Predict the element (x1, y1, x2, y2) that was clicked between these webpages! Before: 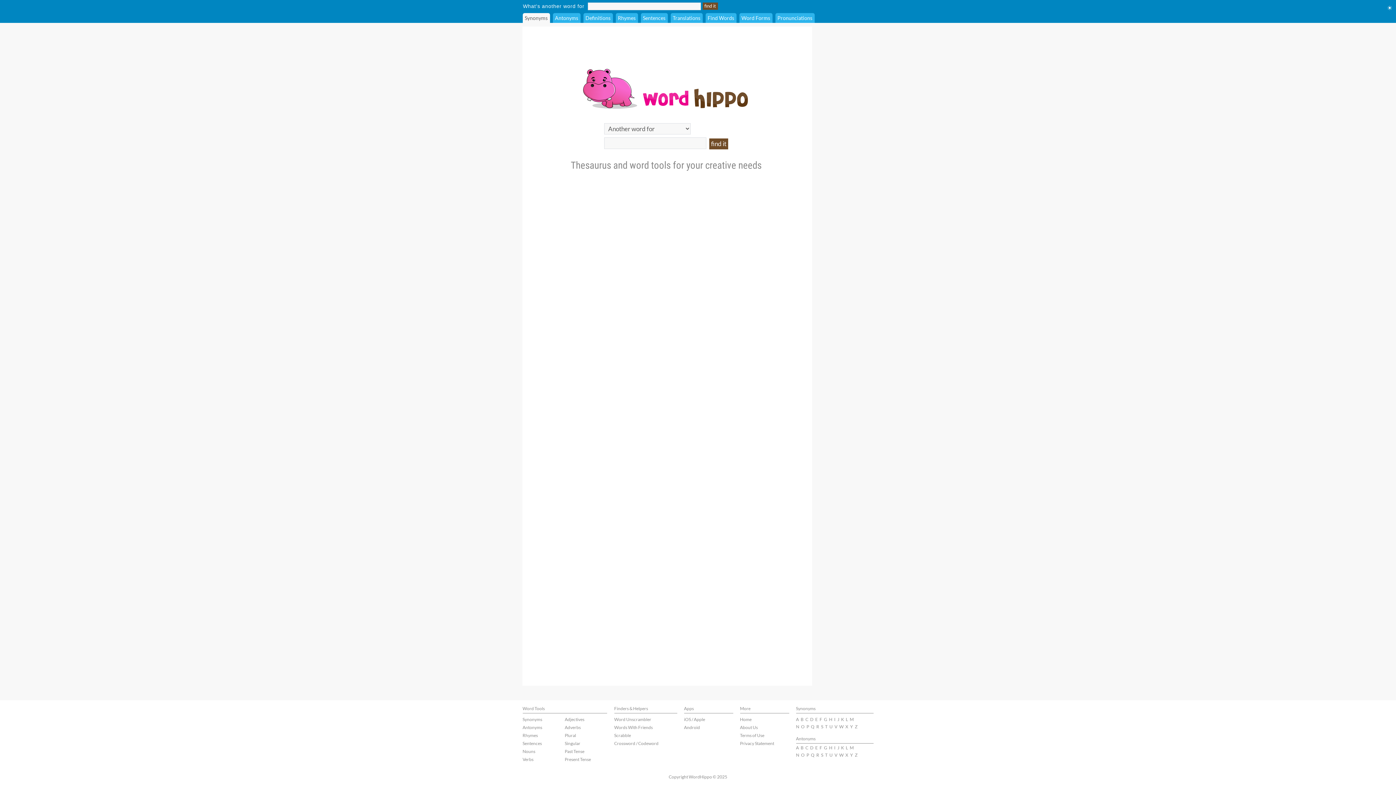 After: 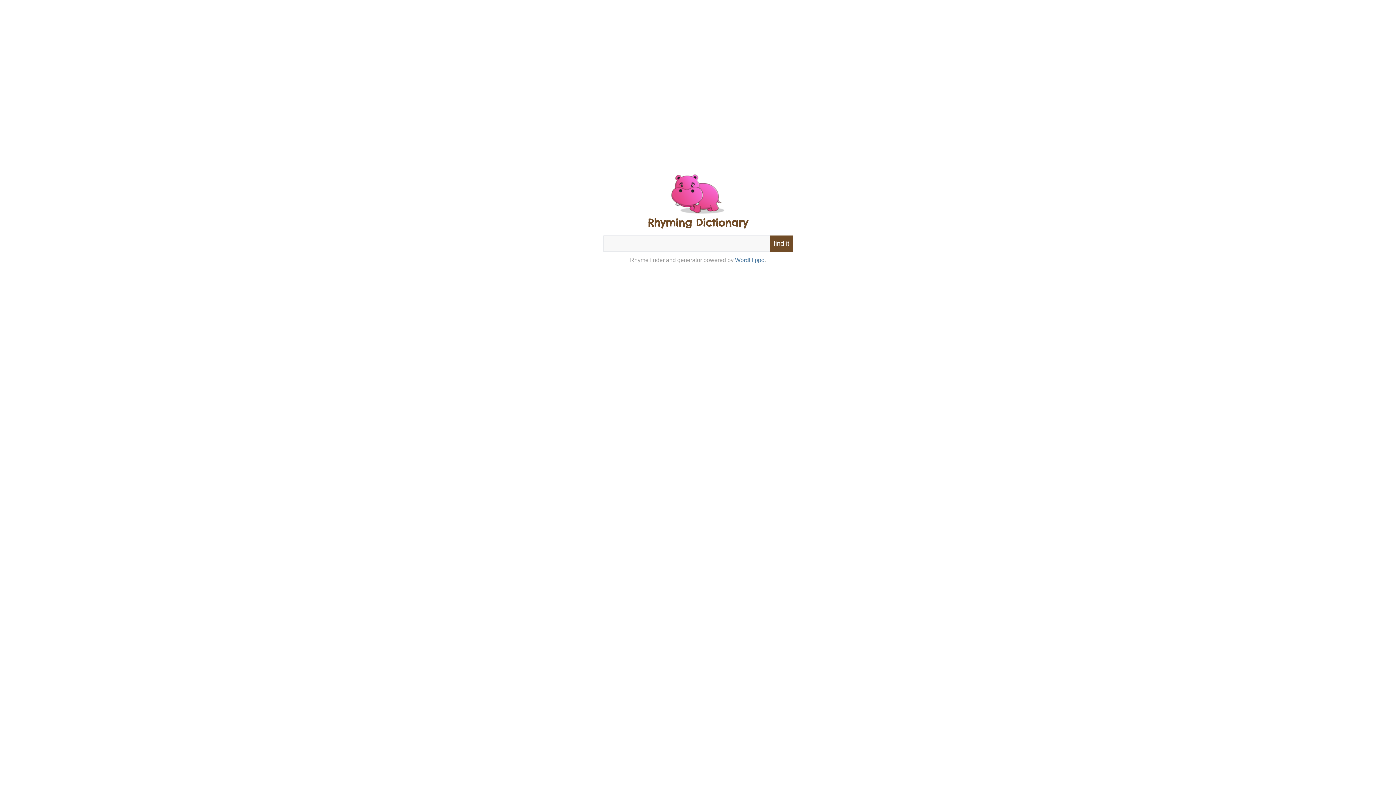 Action: bbox: (522, 733, 538, 738) label: Rhymes